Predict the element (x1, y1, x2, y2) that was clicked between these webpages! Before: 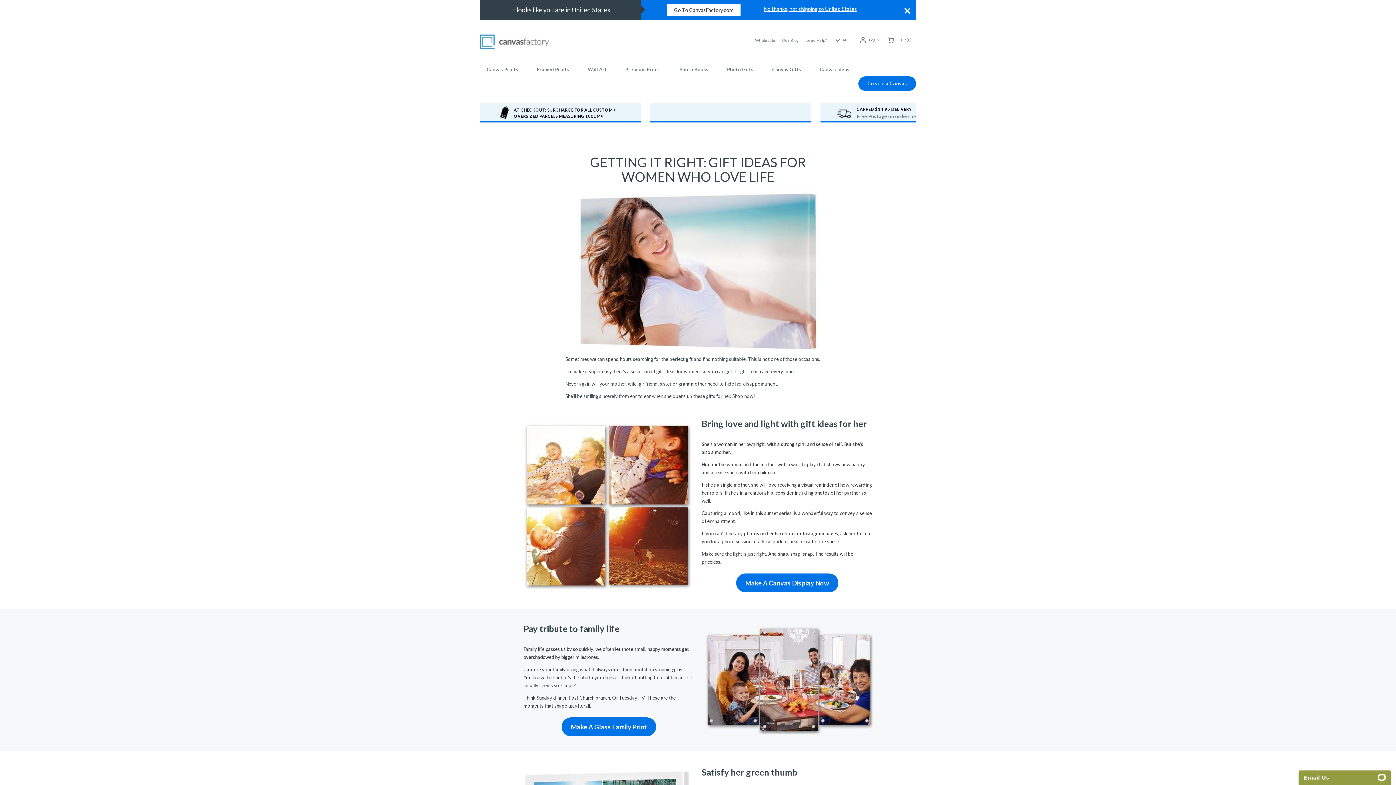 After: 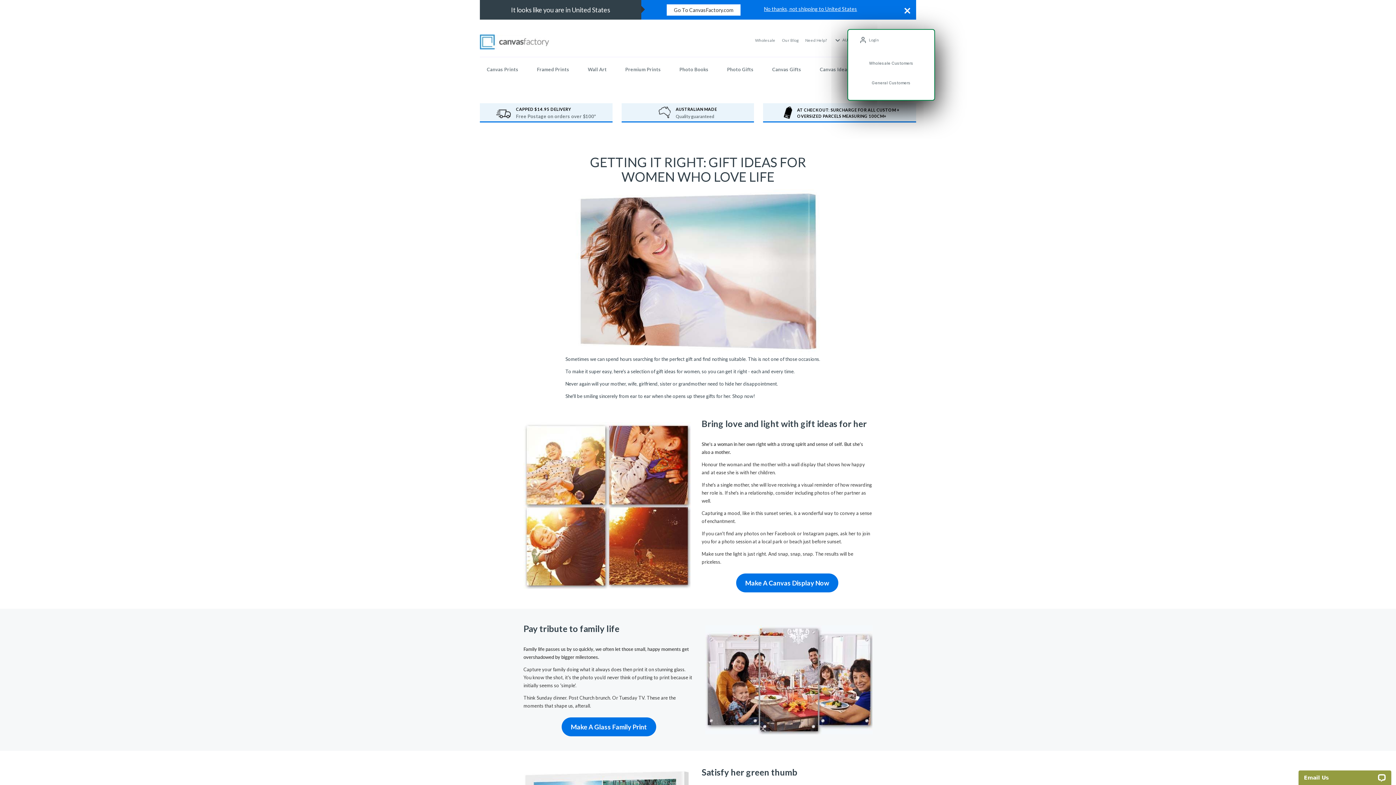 Action: bbox: (858, 37, 881, 42) label: Login